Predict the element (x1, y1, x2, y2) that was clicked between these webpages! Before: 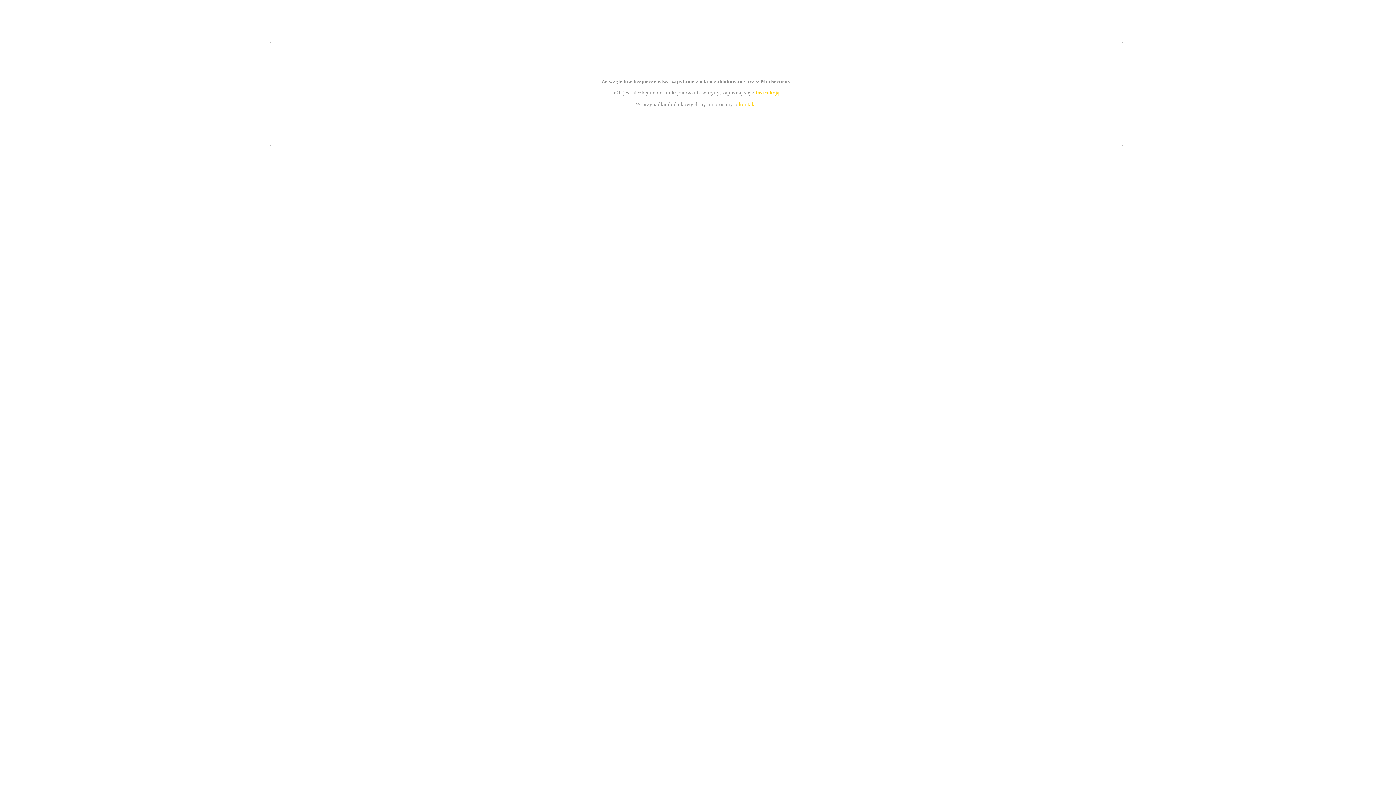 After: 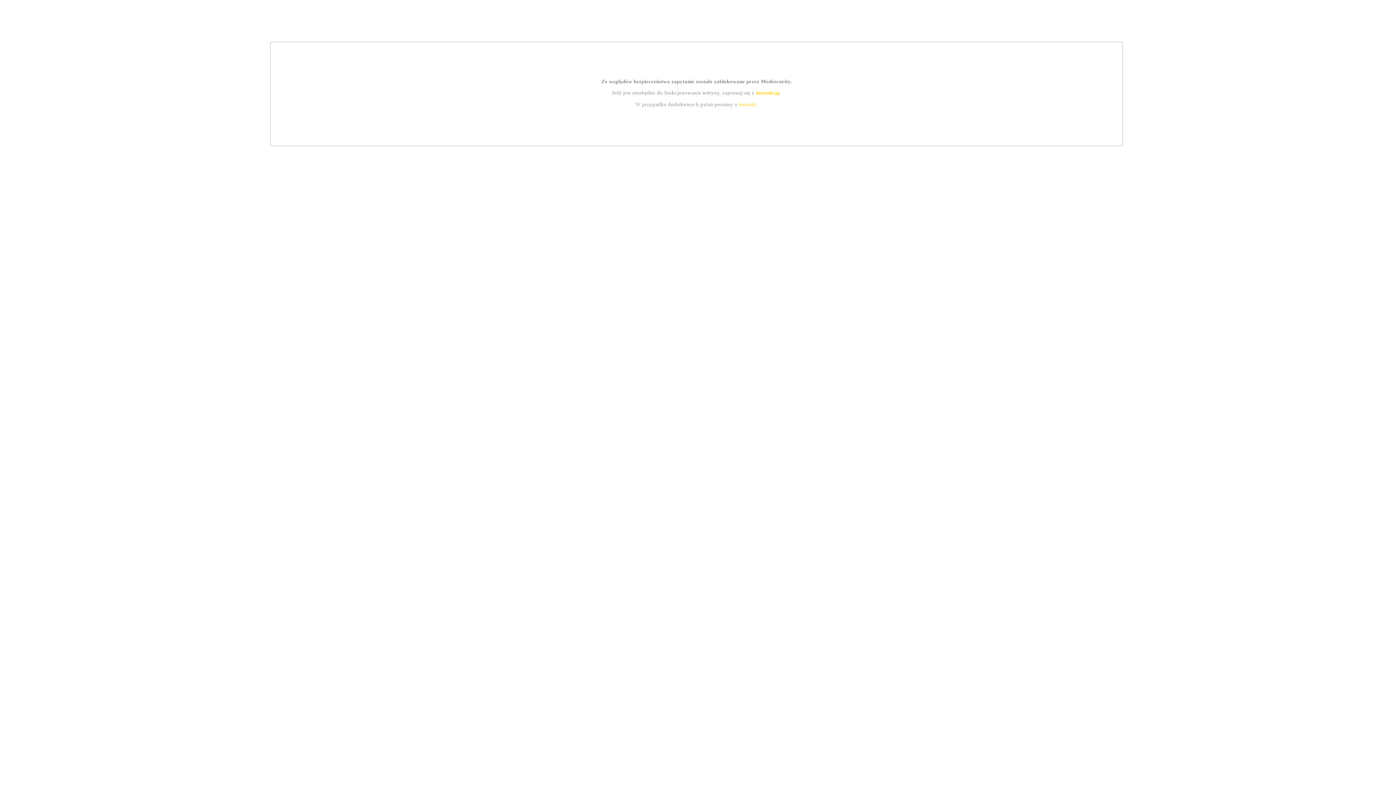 Action: bbox: (739, 101, 756, 107) label: kontakt